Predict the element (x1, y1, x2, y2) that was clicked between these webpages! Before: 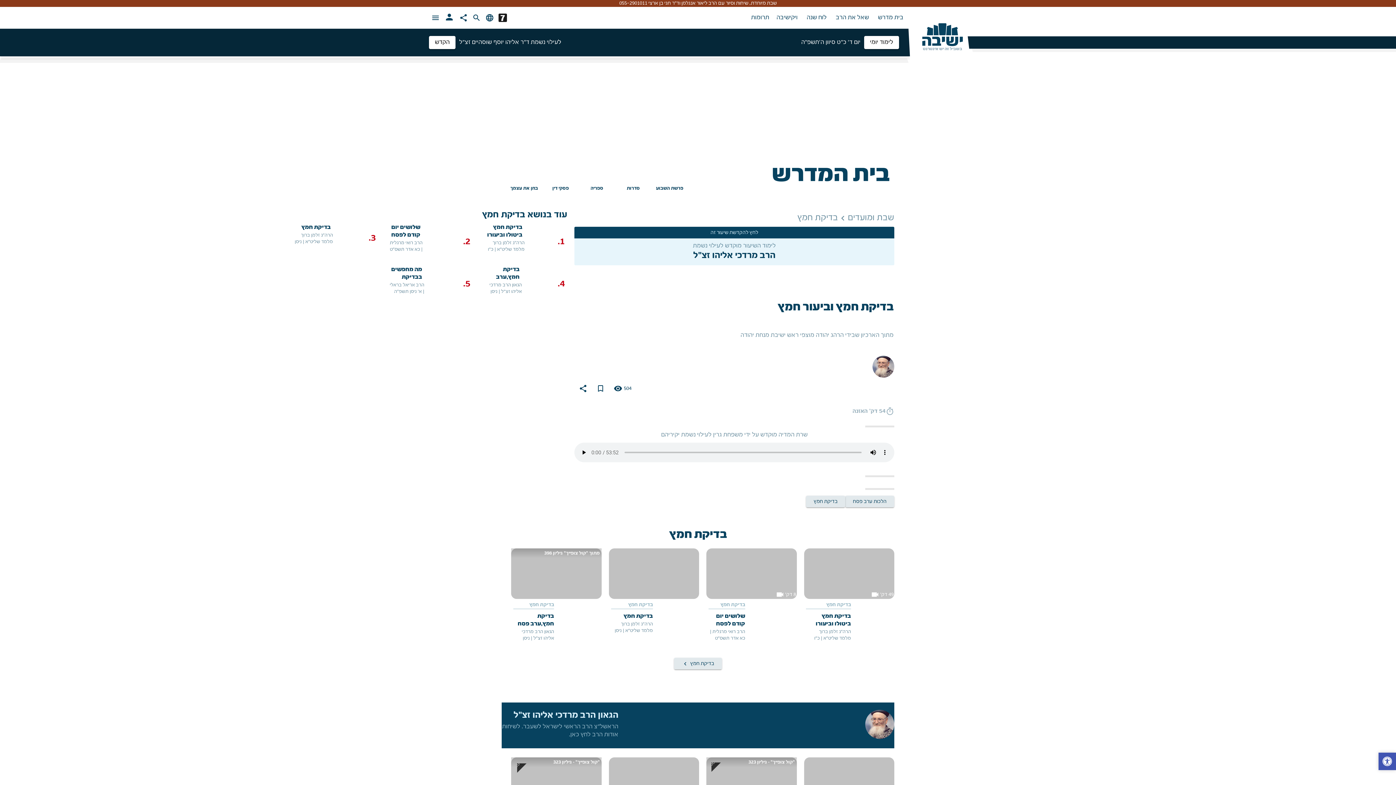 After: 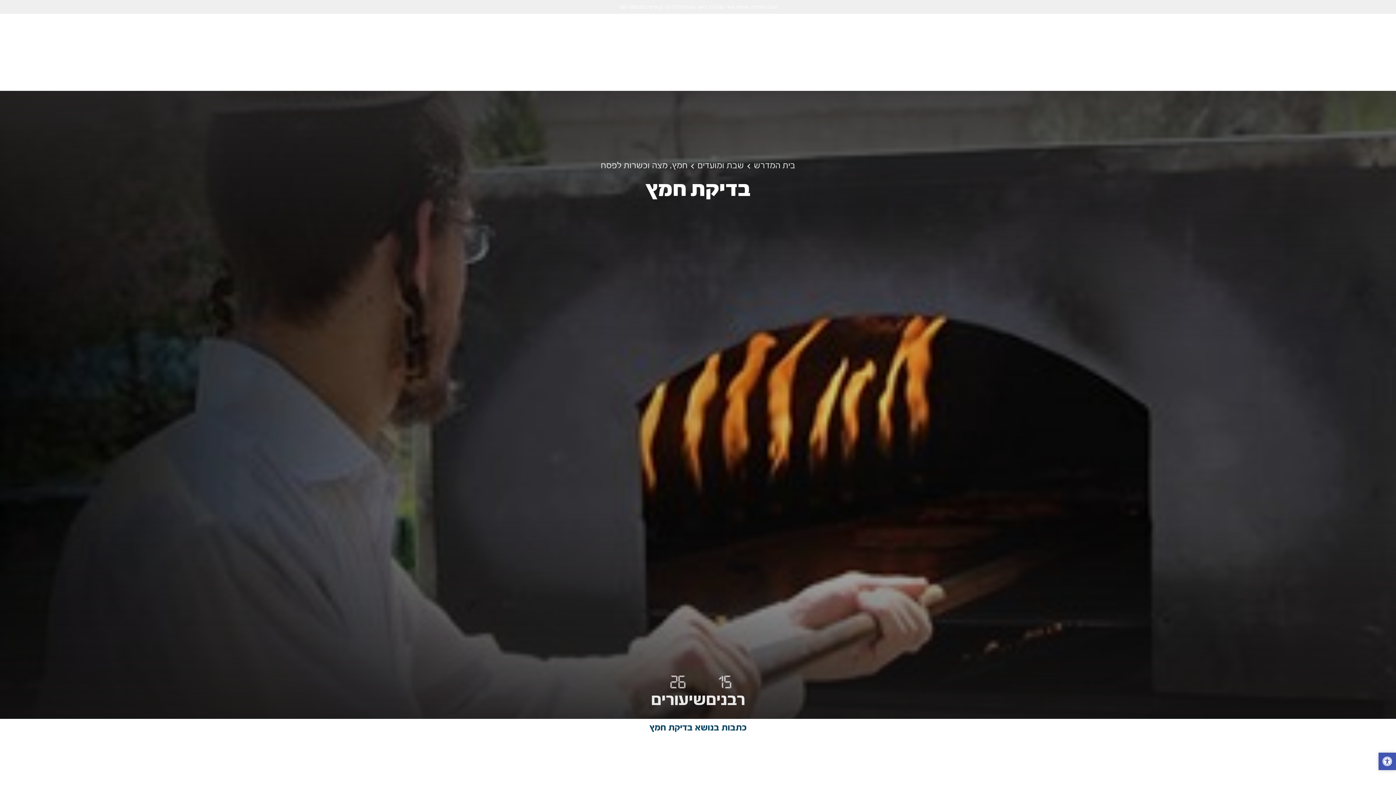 Action: label: בדיקת חמץ
keyboard_arrow_left bbox: (806, 496, 845, 507)